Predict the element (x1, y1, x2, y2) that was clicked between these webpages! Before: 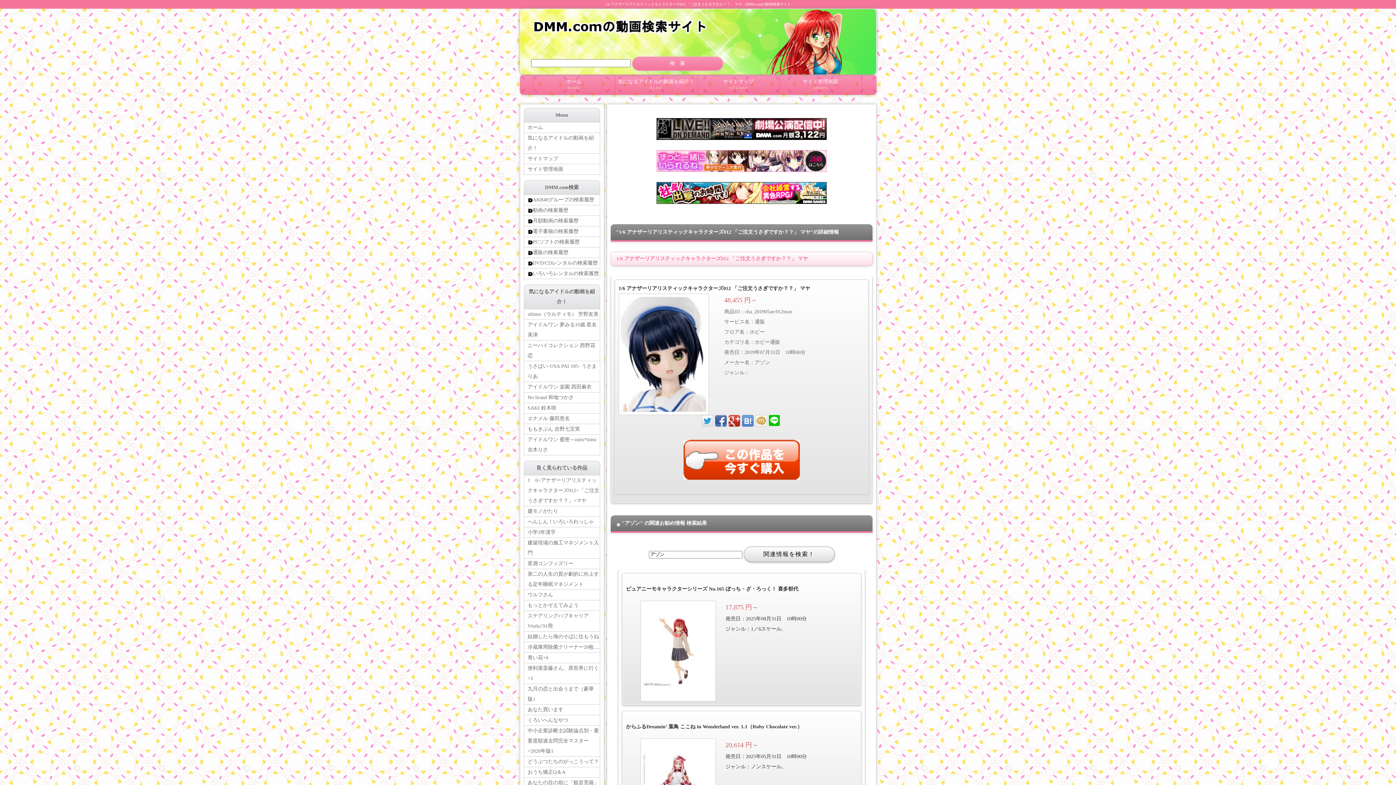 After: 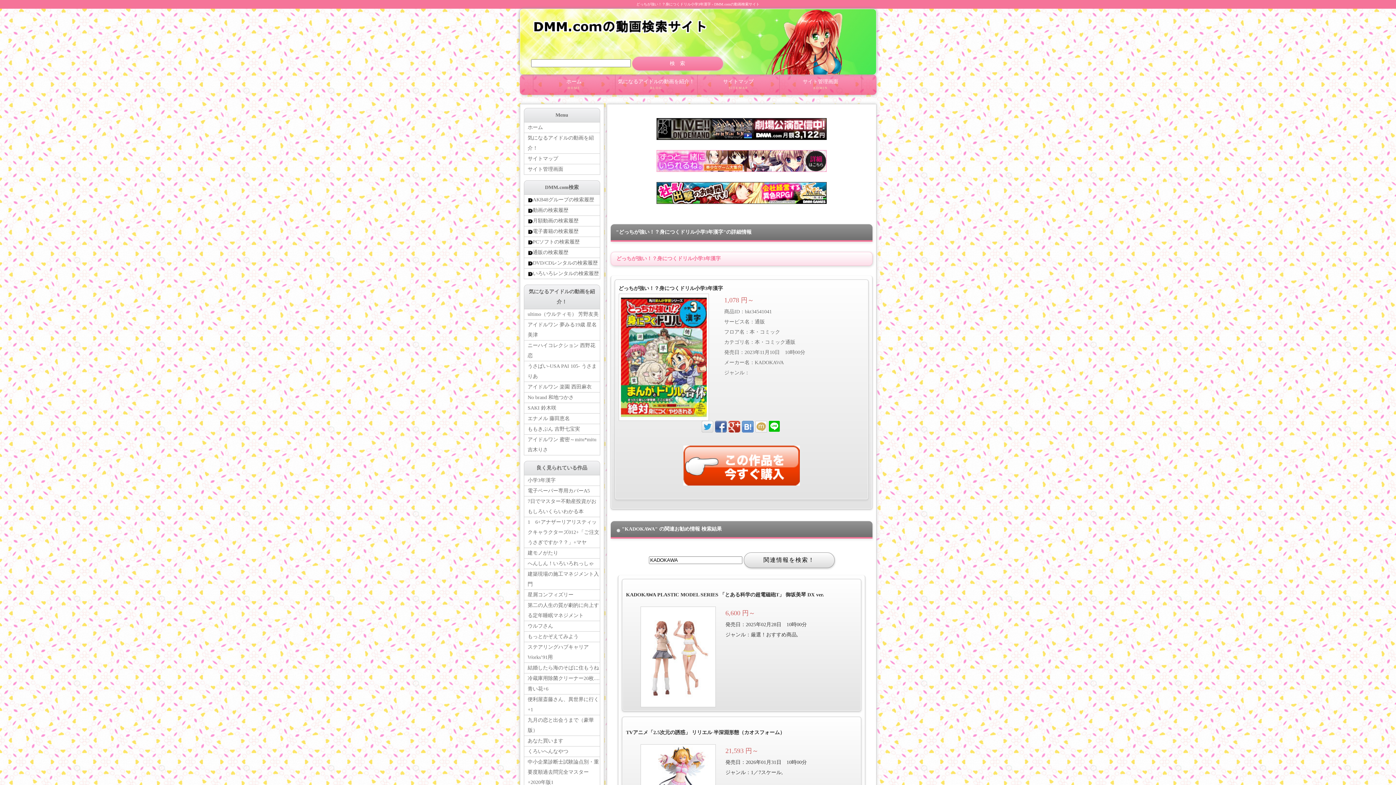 Action: bbox: (524, 527, 599, 538) label: 小学3年漢字